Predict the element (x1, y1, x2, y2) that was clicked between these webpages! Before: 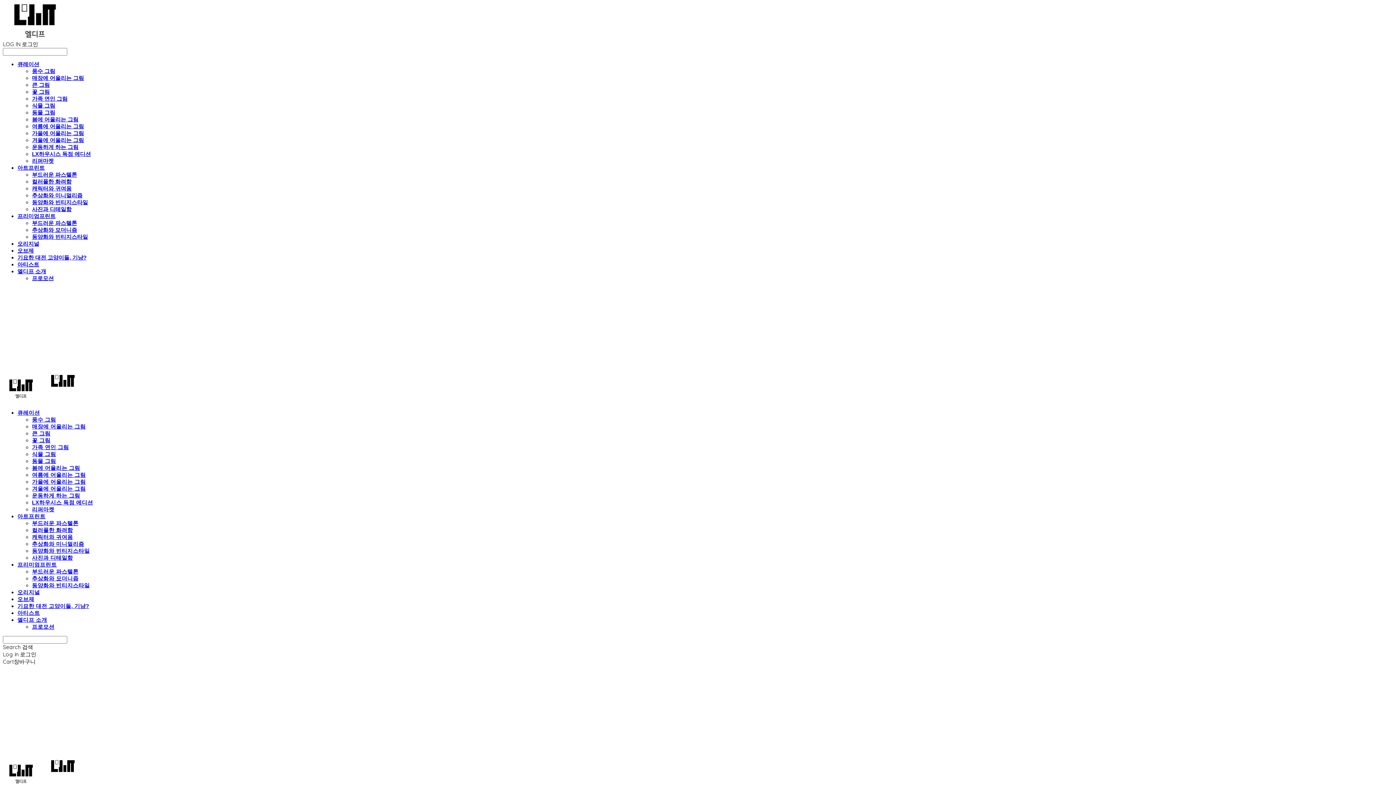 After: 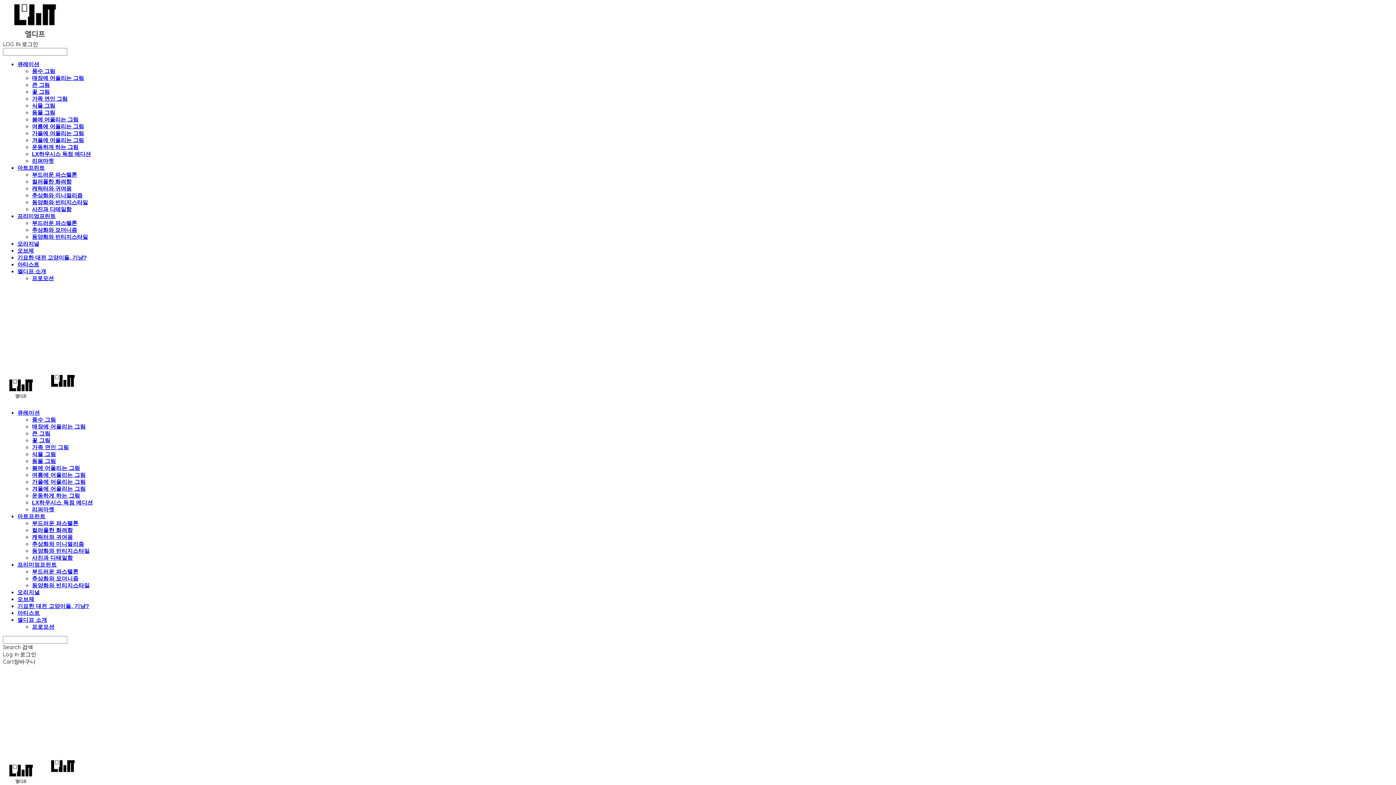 Action: bbox: (17, 561, 56, 568) label: 프리미엄프린트